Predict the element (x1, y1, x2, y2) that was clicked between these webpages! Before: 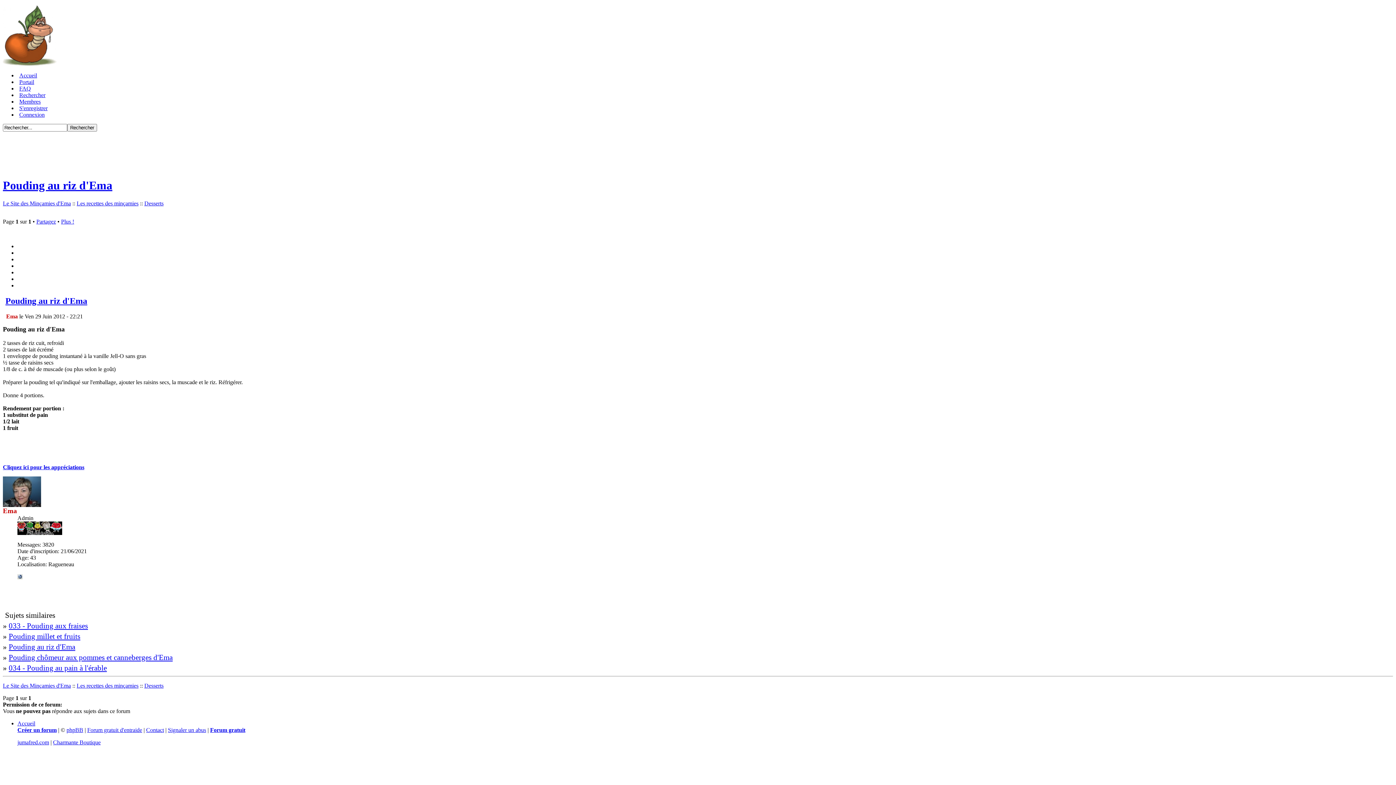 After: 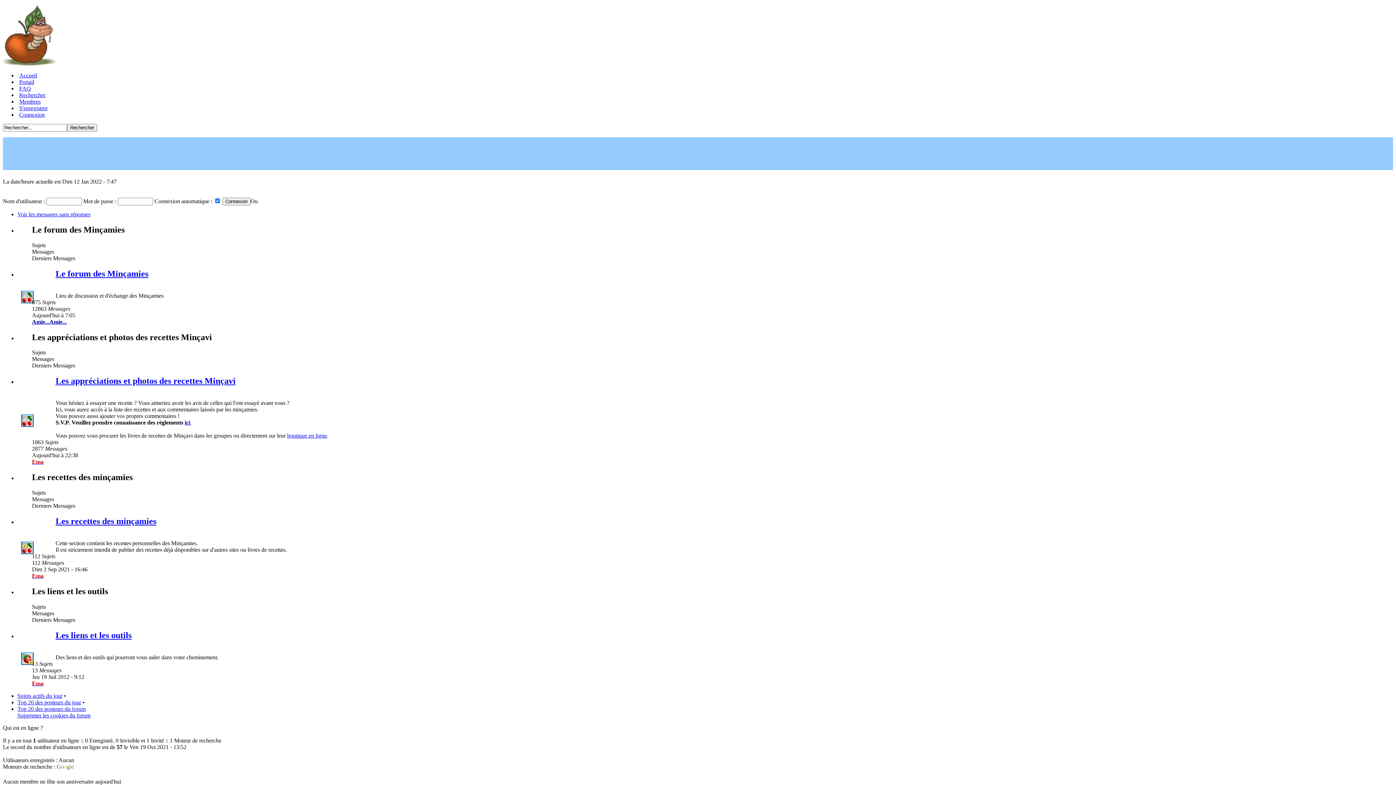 Action: label: Le Site des Minçamies d'Ema bbox: (2, 200, 70, 206)